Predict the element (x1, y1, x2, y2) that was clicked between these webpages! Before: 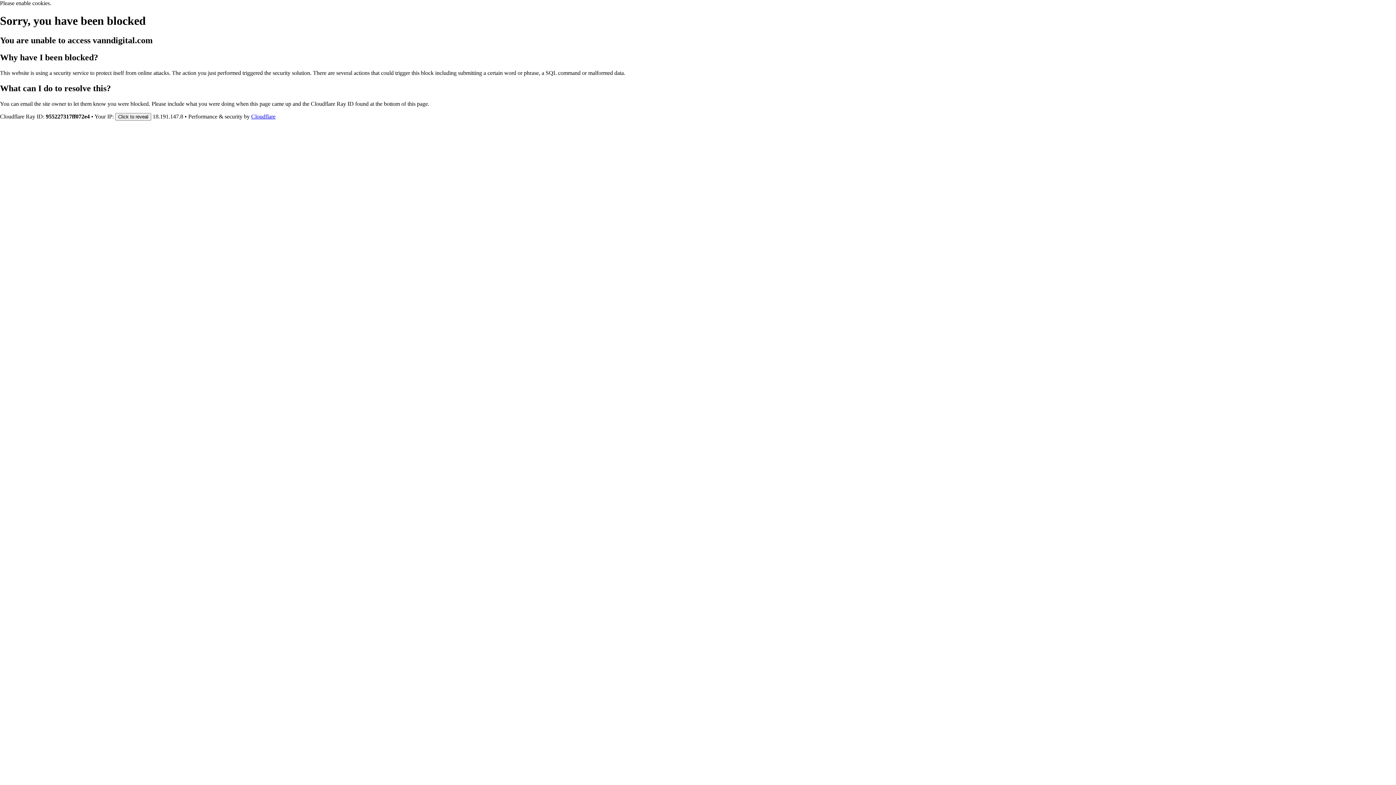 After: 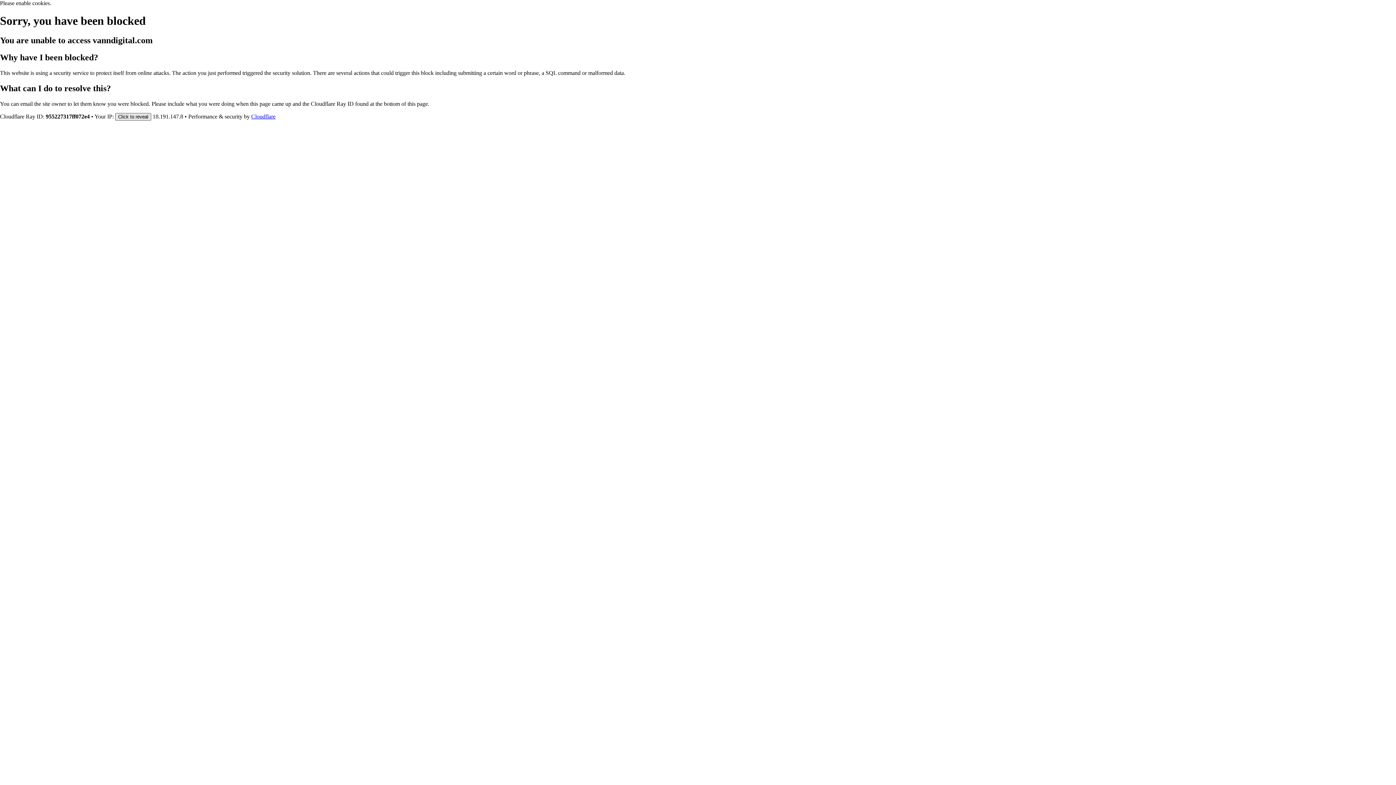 Action: bbox: (115, 112, 151, 120) label: Click to reveal